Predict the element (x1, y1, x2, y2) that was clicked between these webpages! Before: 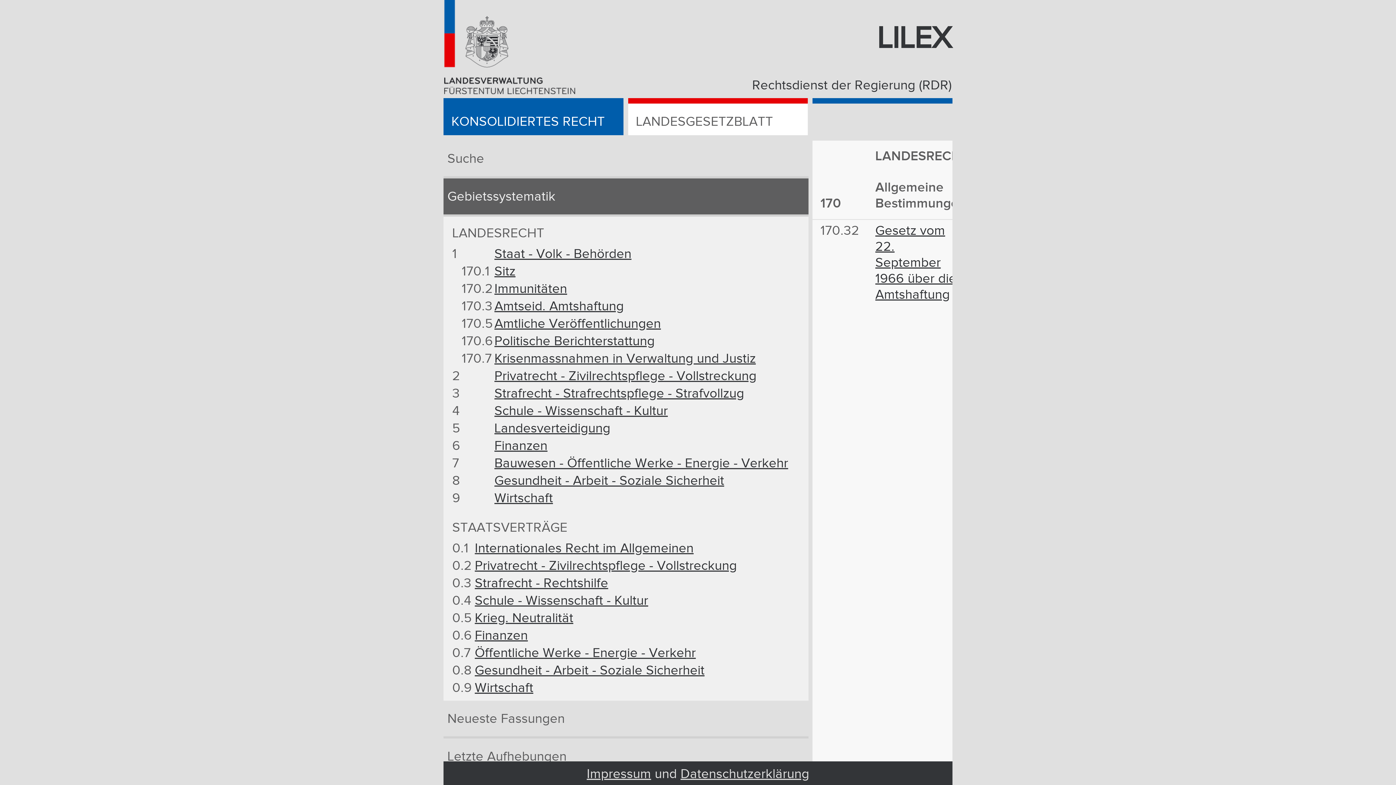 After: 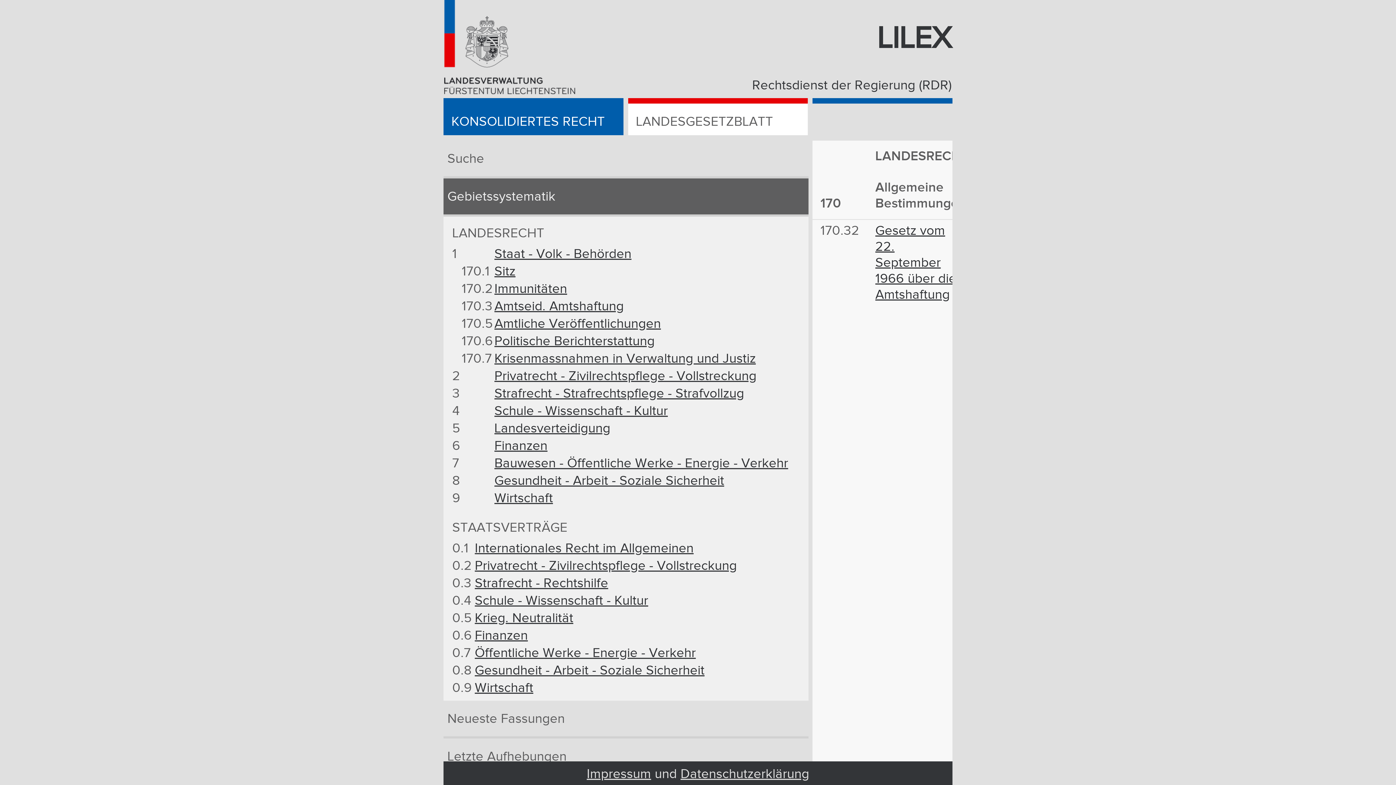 Action: bbox: (444, 82, 575, 98)